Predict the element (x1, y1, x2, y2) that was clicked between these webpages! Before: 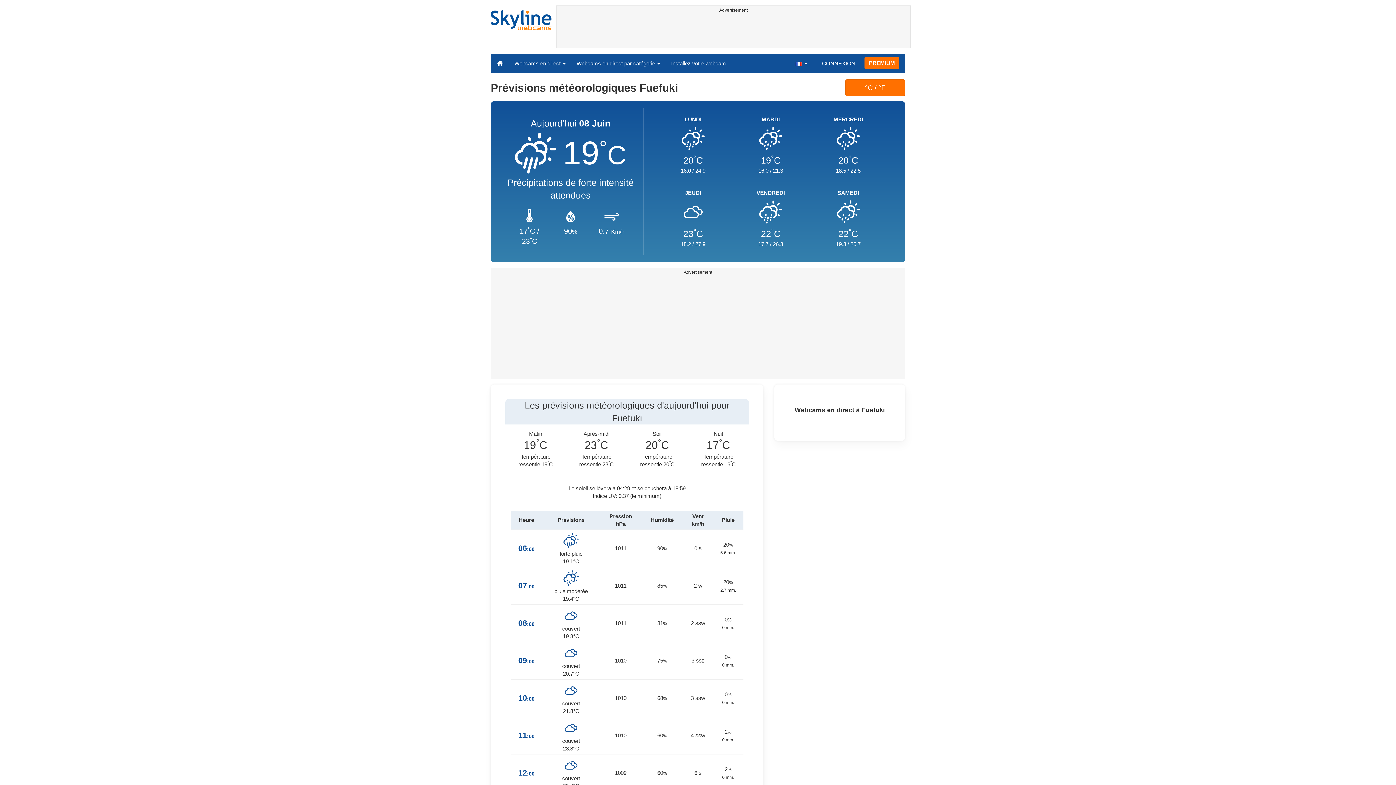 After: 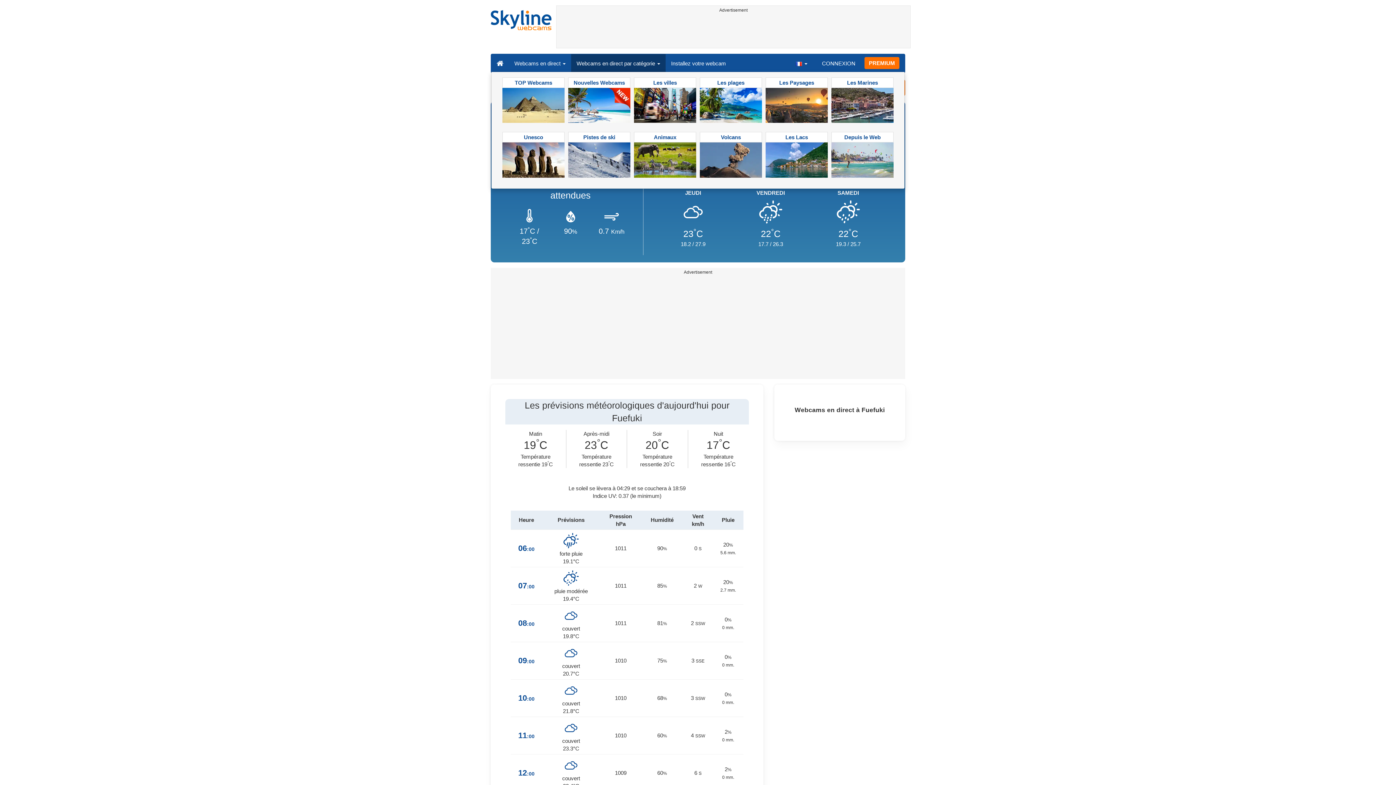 Action: bbox: (571, 54, 665, 72) label: Webcams en direct par catégorie 